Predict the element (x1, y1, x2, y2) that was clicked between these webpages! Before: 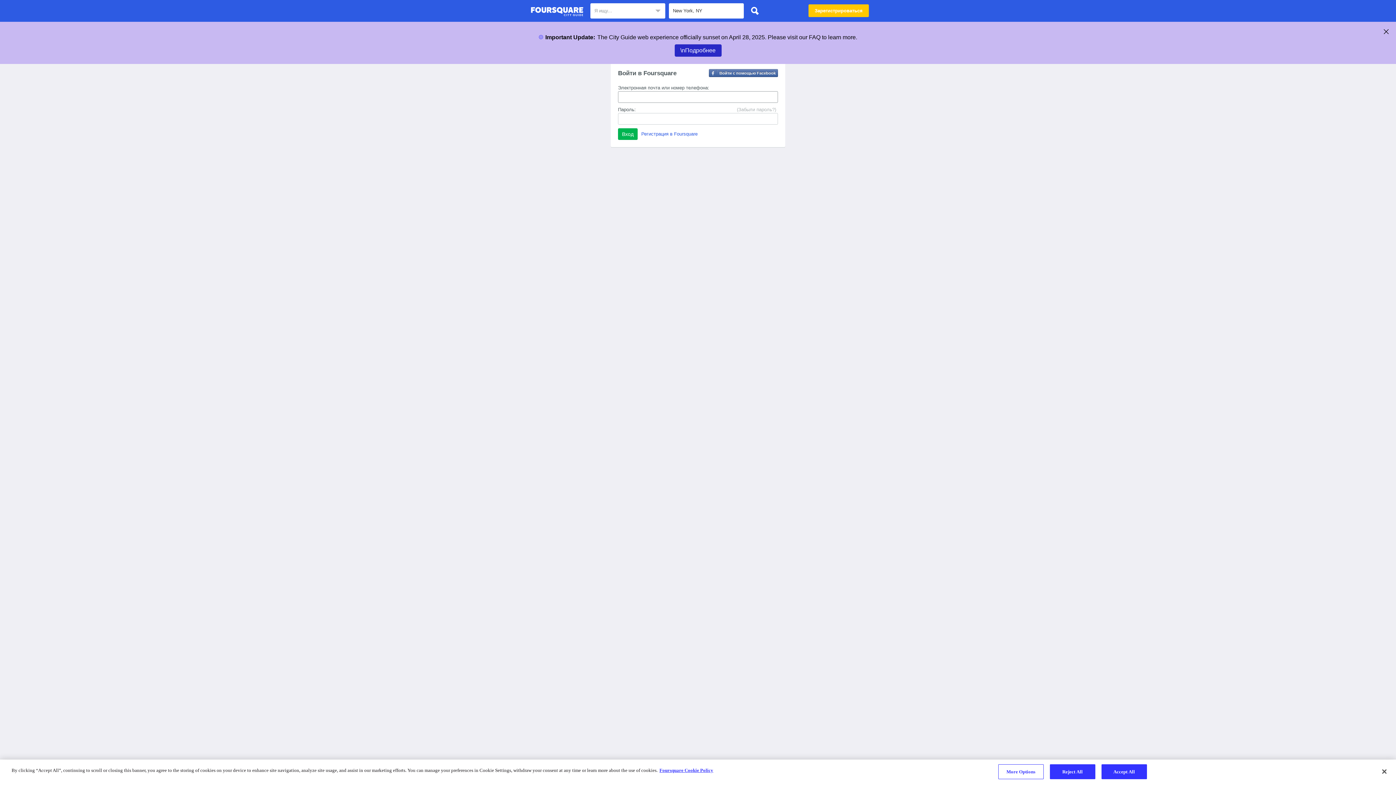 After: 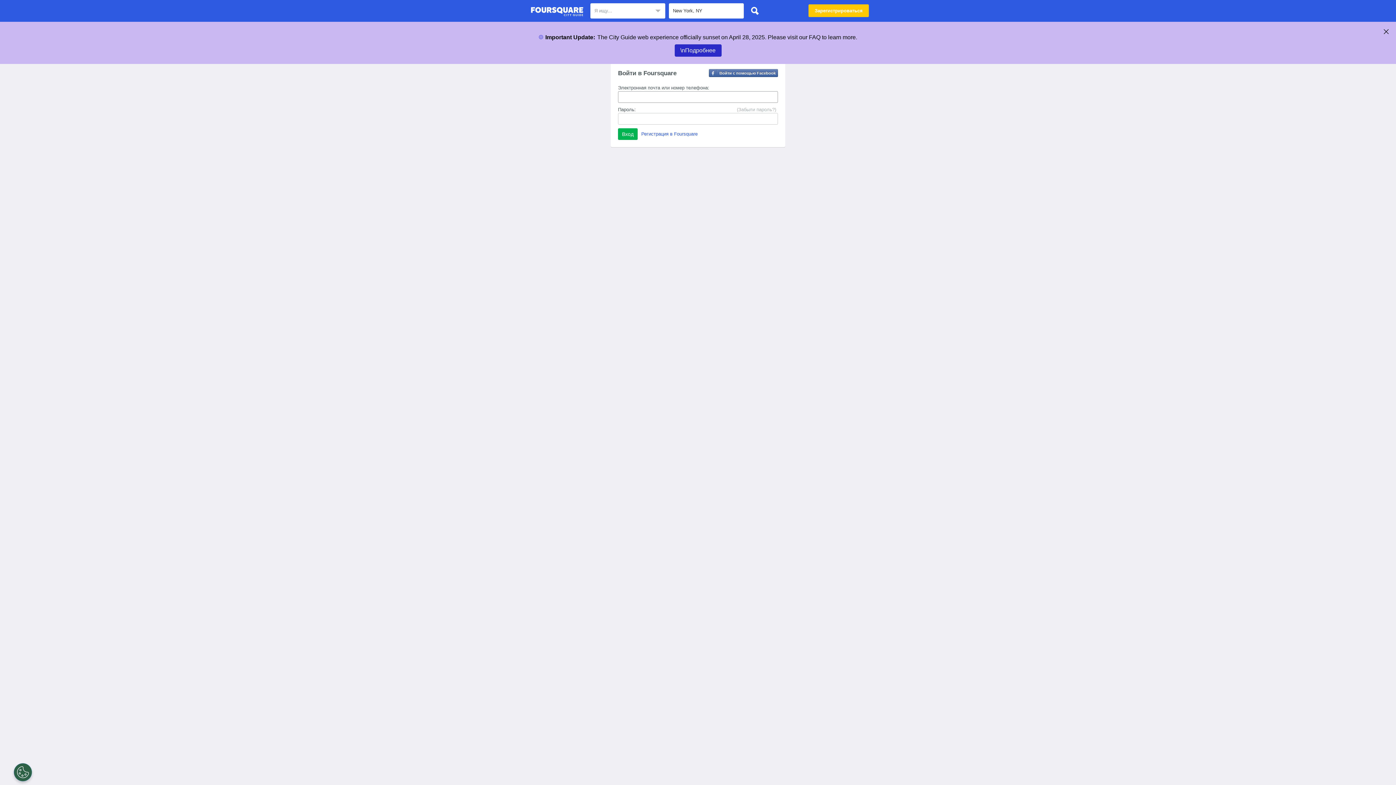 Action: label: Foursquare City Guide bbox: (530, 4, 583, 18)